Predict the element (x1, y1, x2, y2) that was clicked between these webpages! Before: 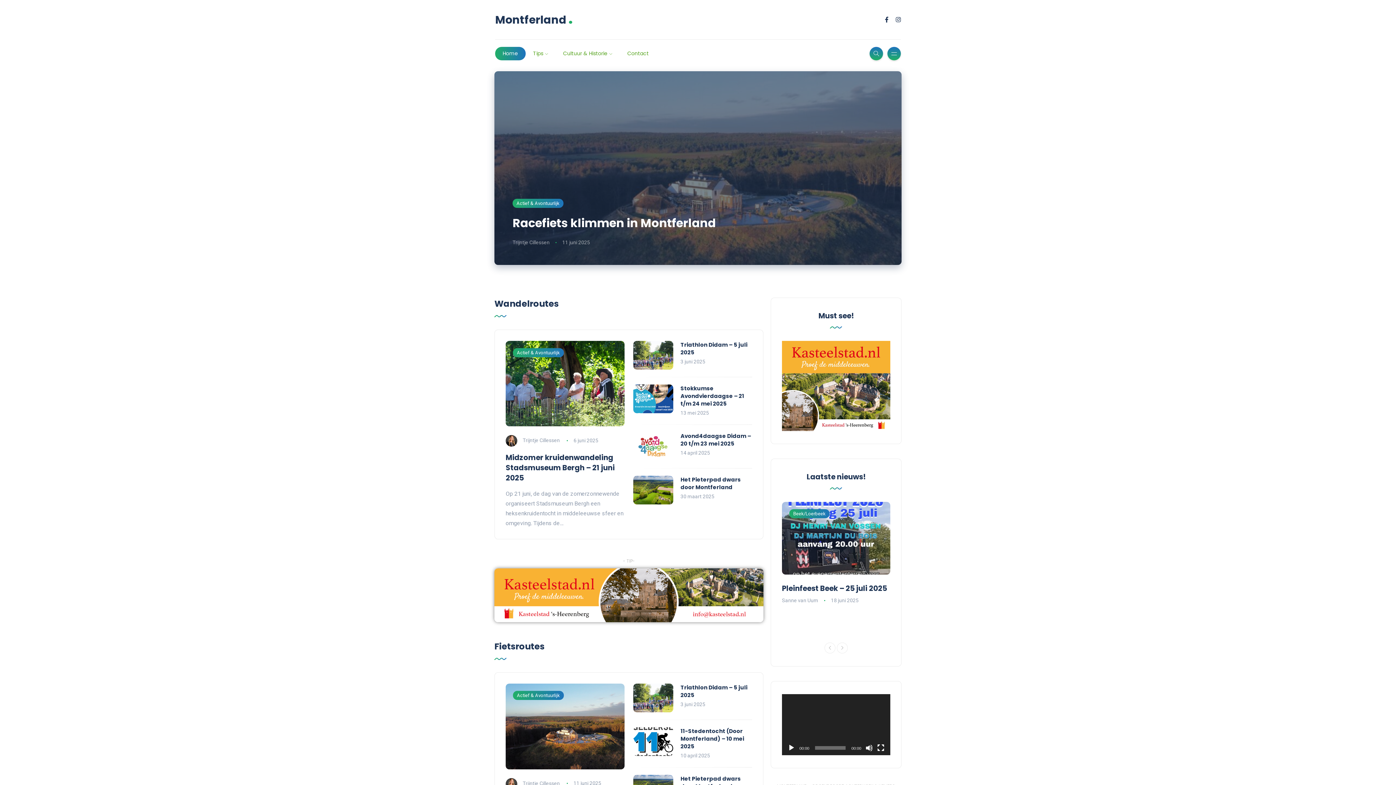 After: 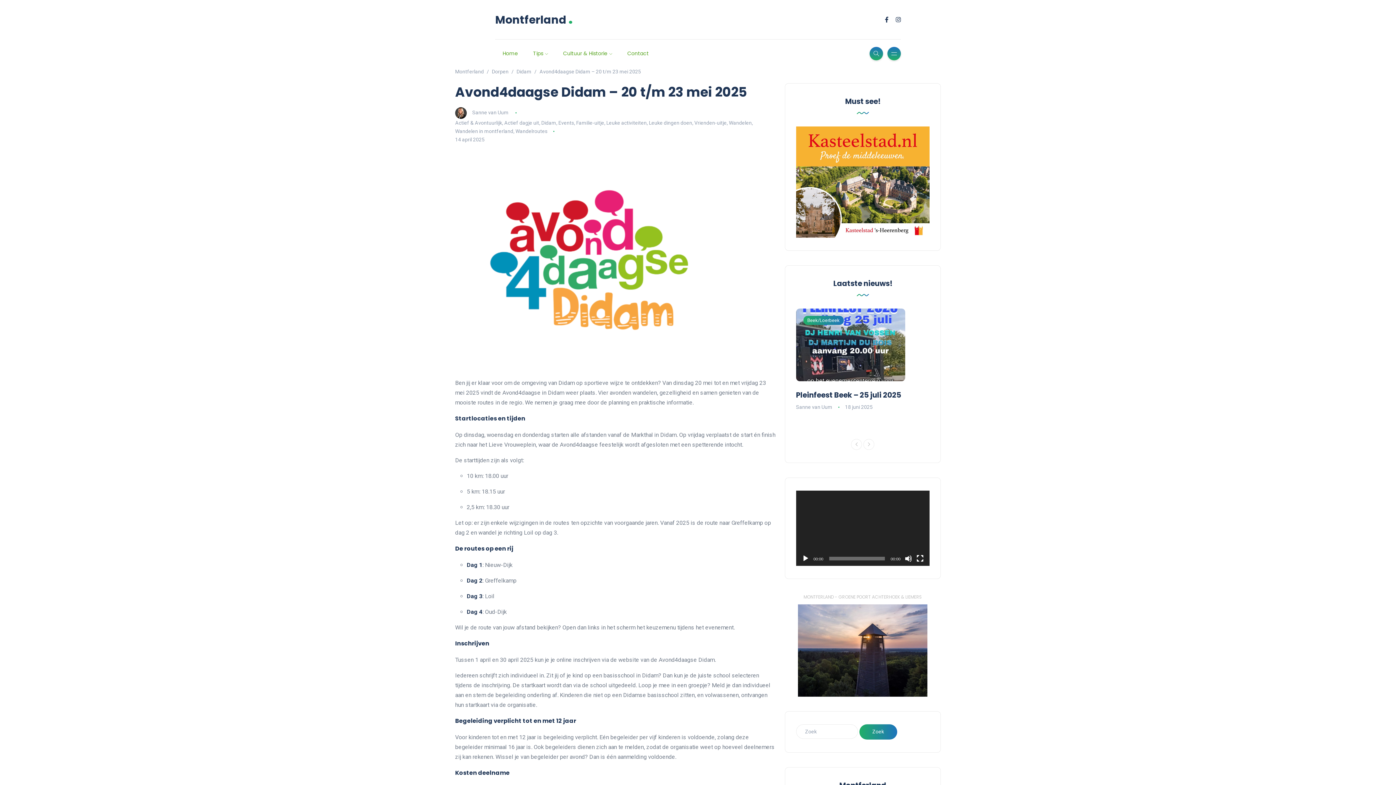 Action: bbox: (633, 432, 673, 461)